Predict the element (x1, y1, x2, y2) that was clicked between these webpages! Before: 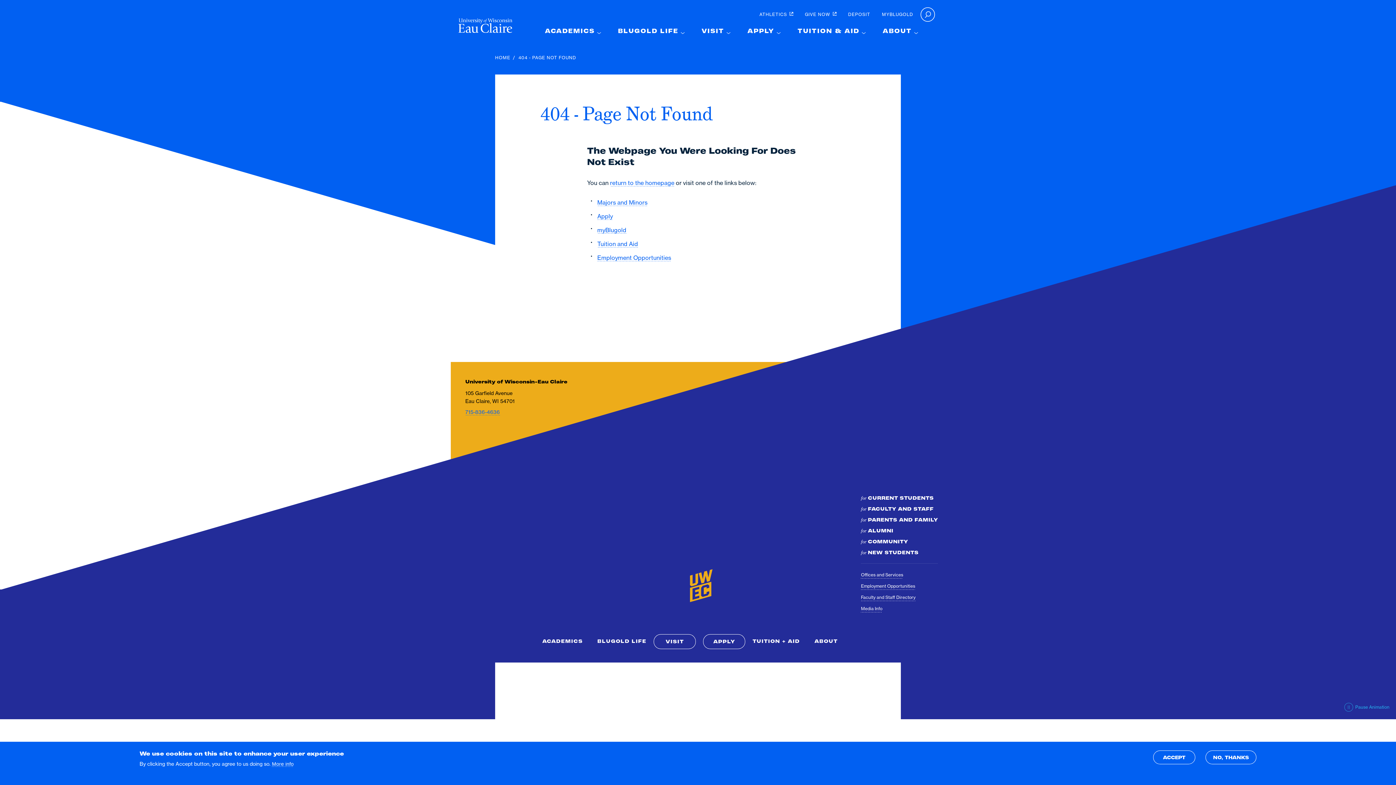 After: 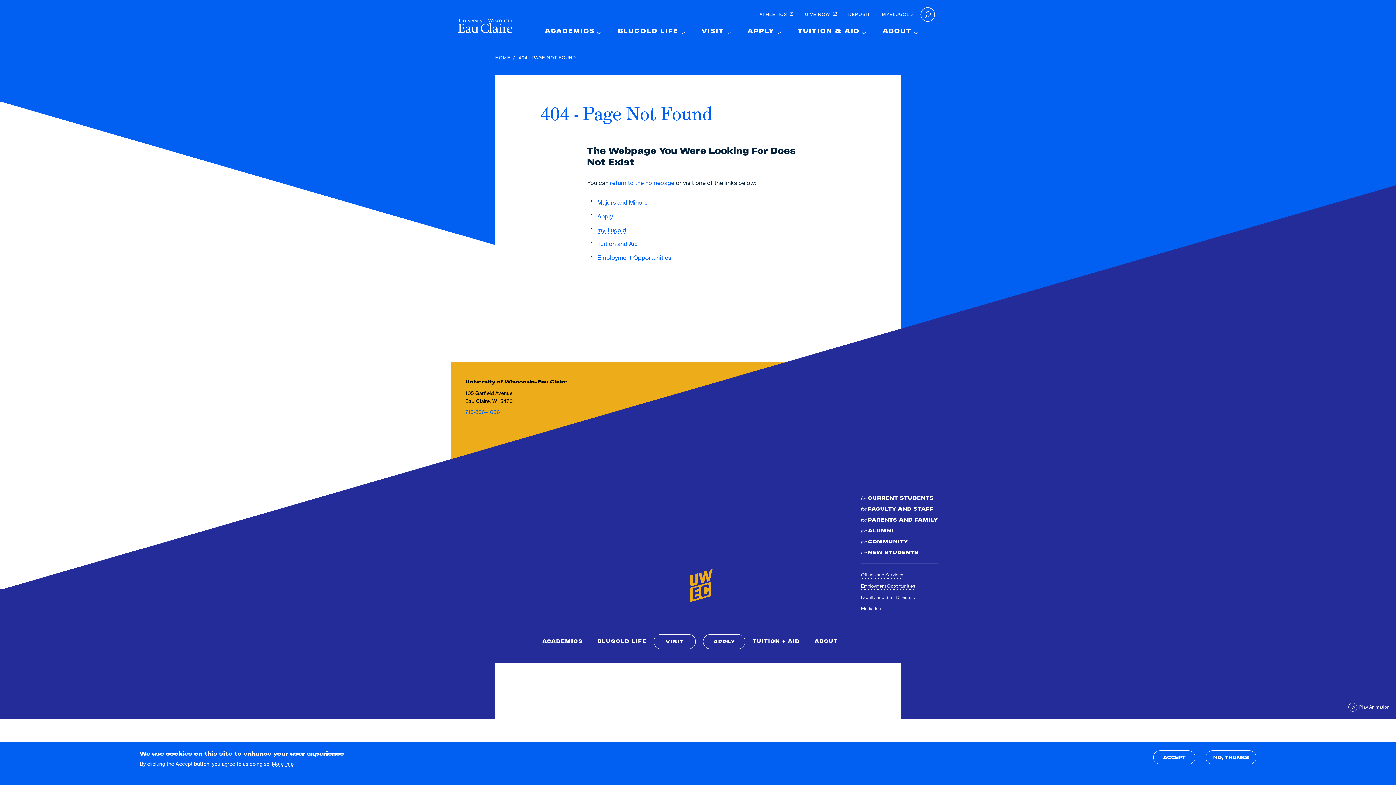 Action: bbox: (1344, 701, 1389, 713) label: Pause Animation